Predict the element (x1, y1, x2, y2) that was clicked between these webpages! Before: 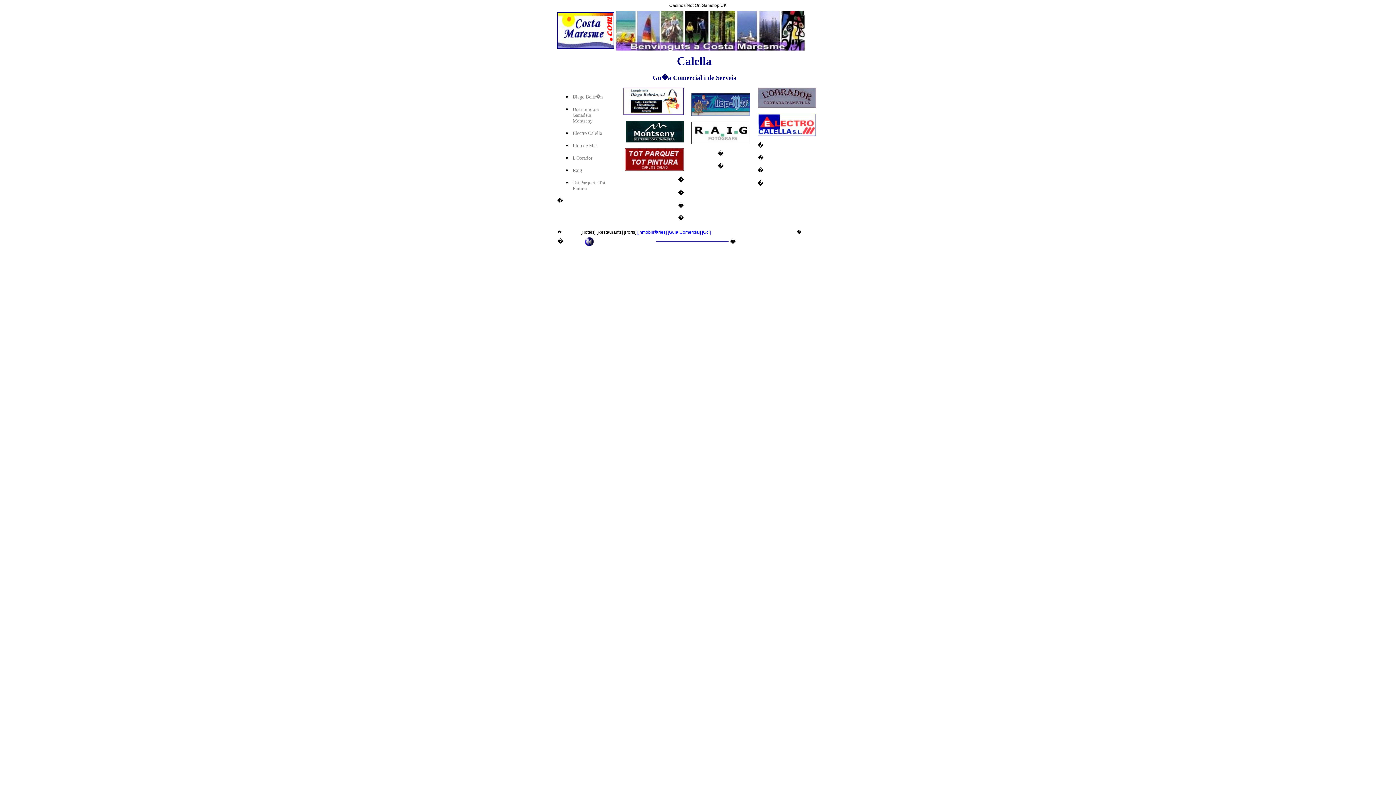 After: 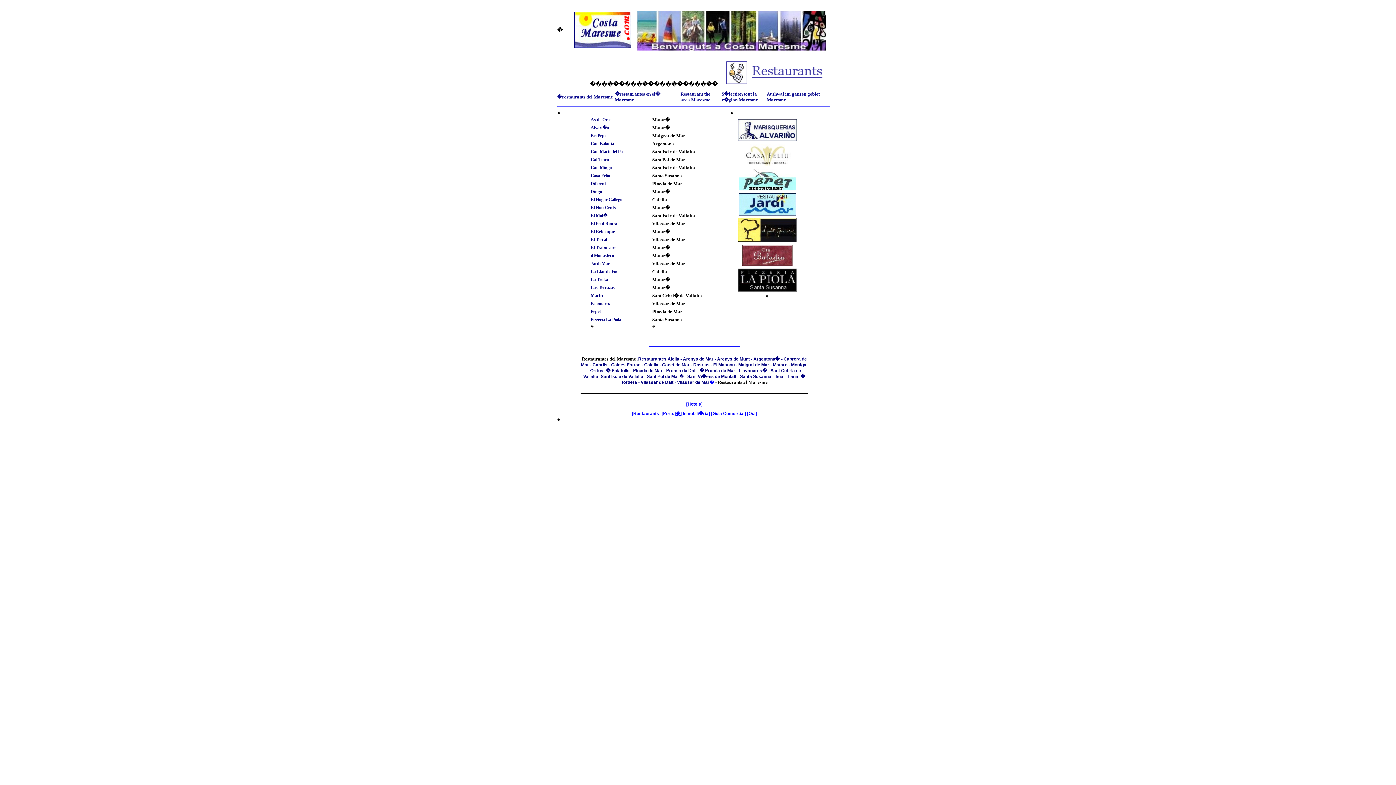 Action: bbox: (596, 229, 622, 234) label: [Restaurants]